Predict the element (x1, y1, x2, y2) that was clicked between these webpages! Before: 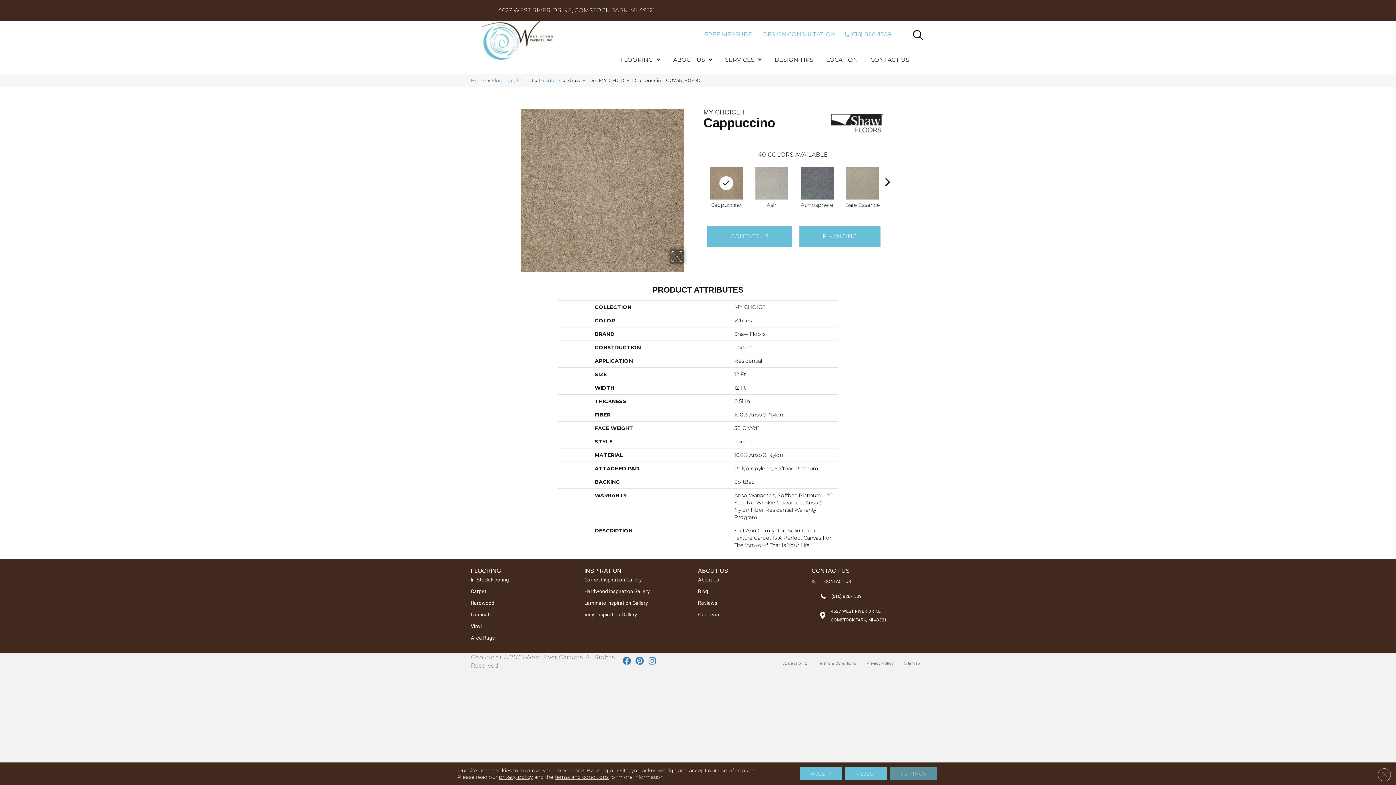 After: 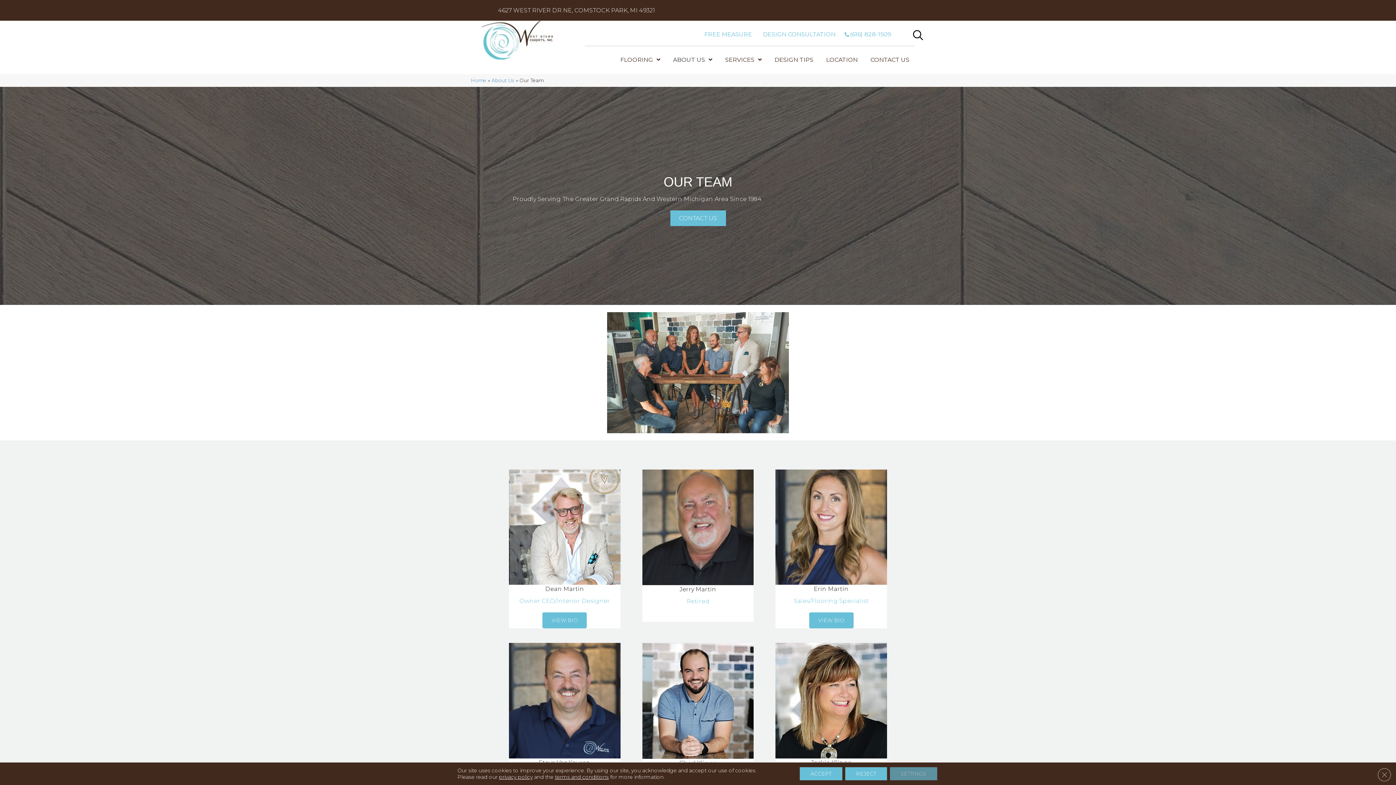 Action: label: Our Team bbox: (698, 610, 721, 619)